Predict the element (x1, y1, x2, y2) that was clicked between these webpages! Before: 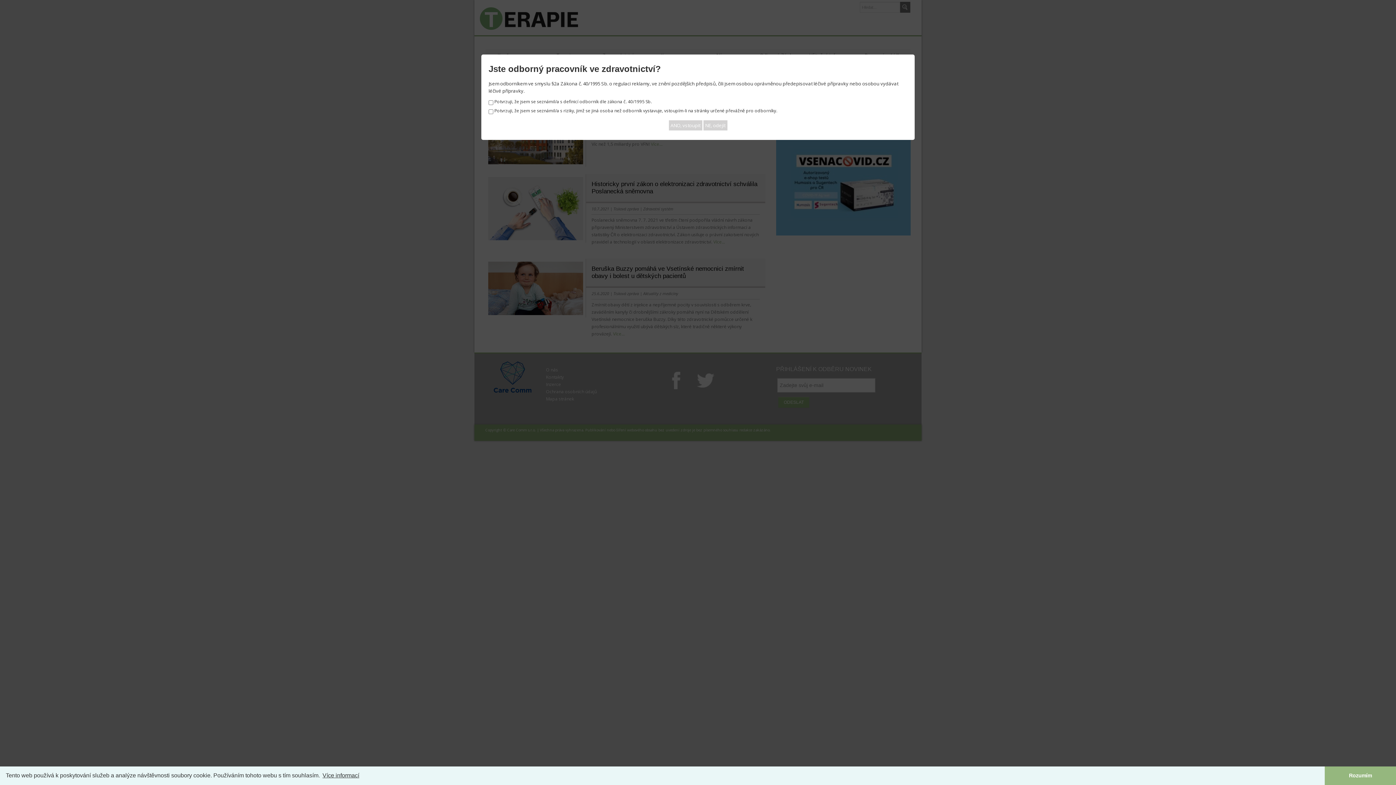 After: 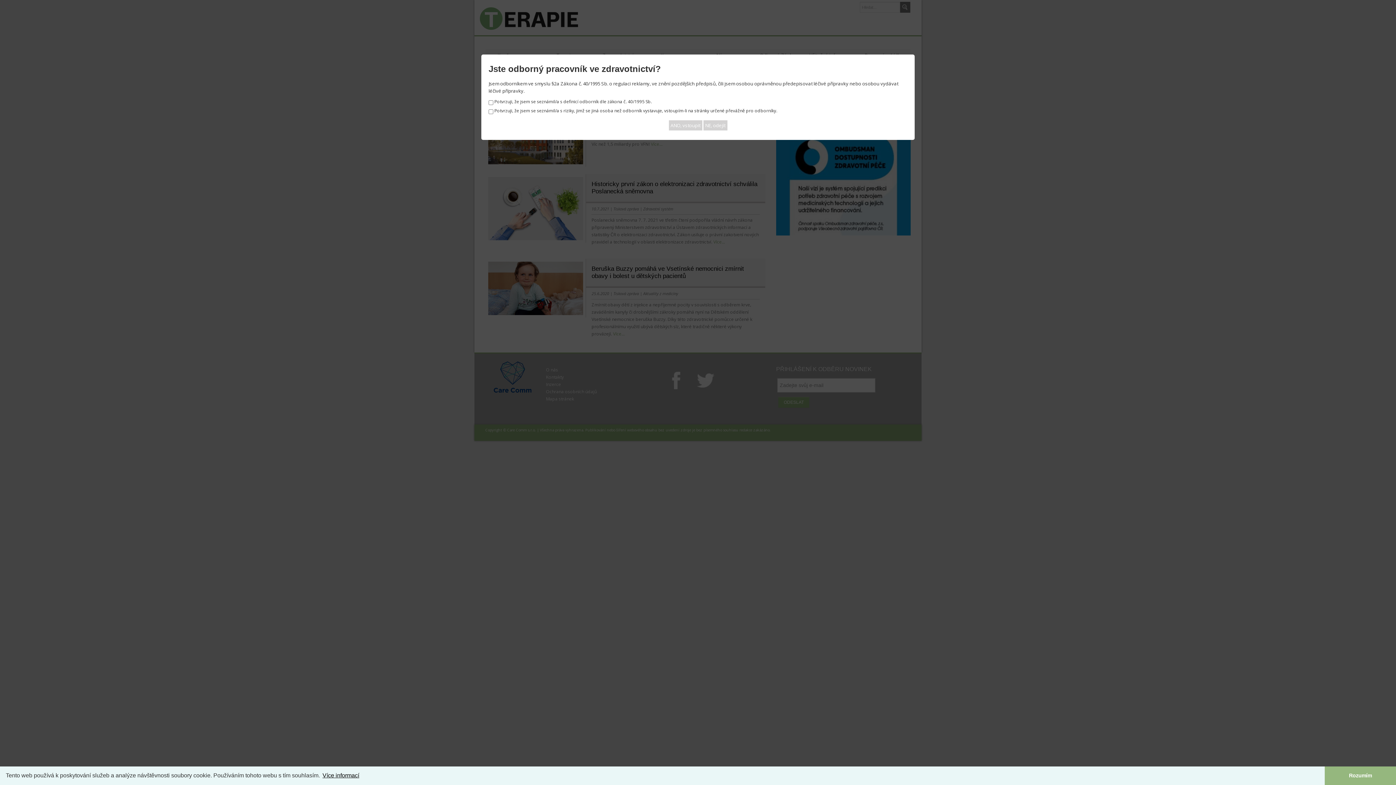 Action: label: learn more about cookies bbox: (321, 770, 360, 781)